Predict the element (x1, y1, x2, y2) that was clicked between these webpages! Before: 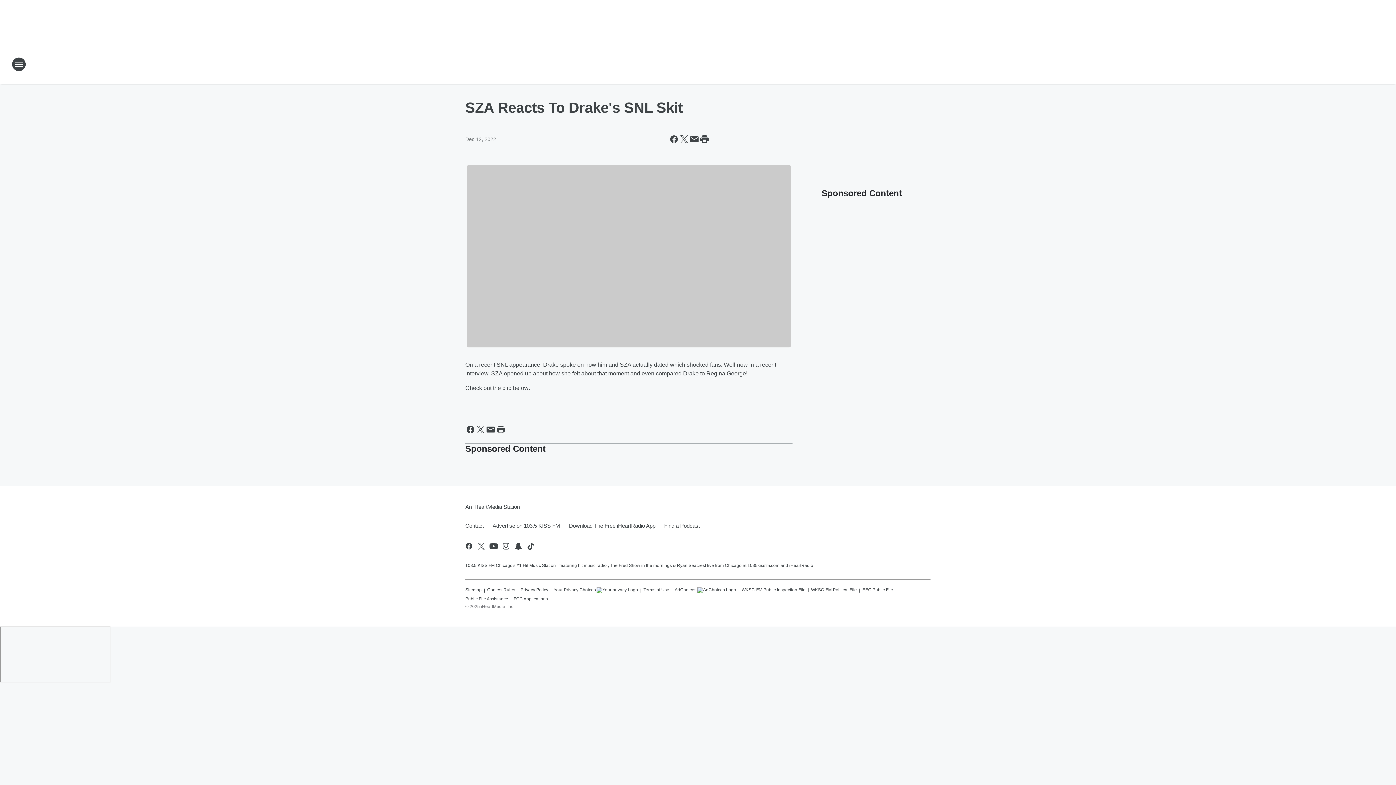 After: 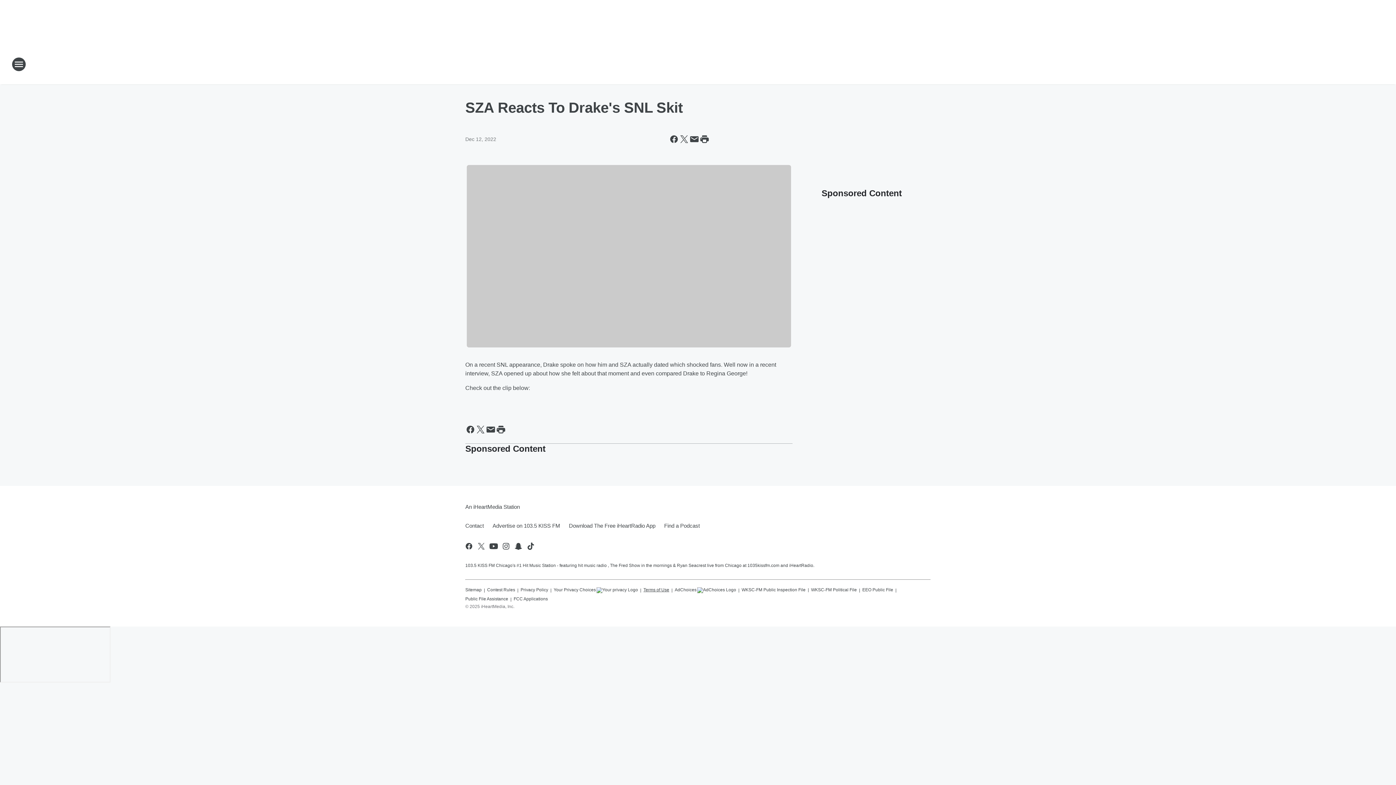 Action: bbox: (643, 584, 669, 593) label: Terms of Use